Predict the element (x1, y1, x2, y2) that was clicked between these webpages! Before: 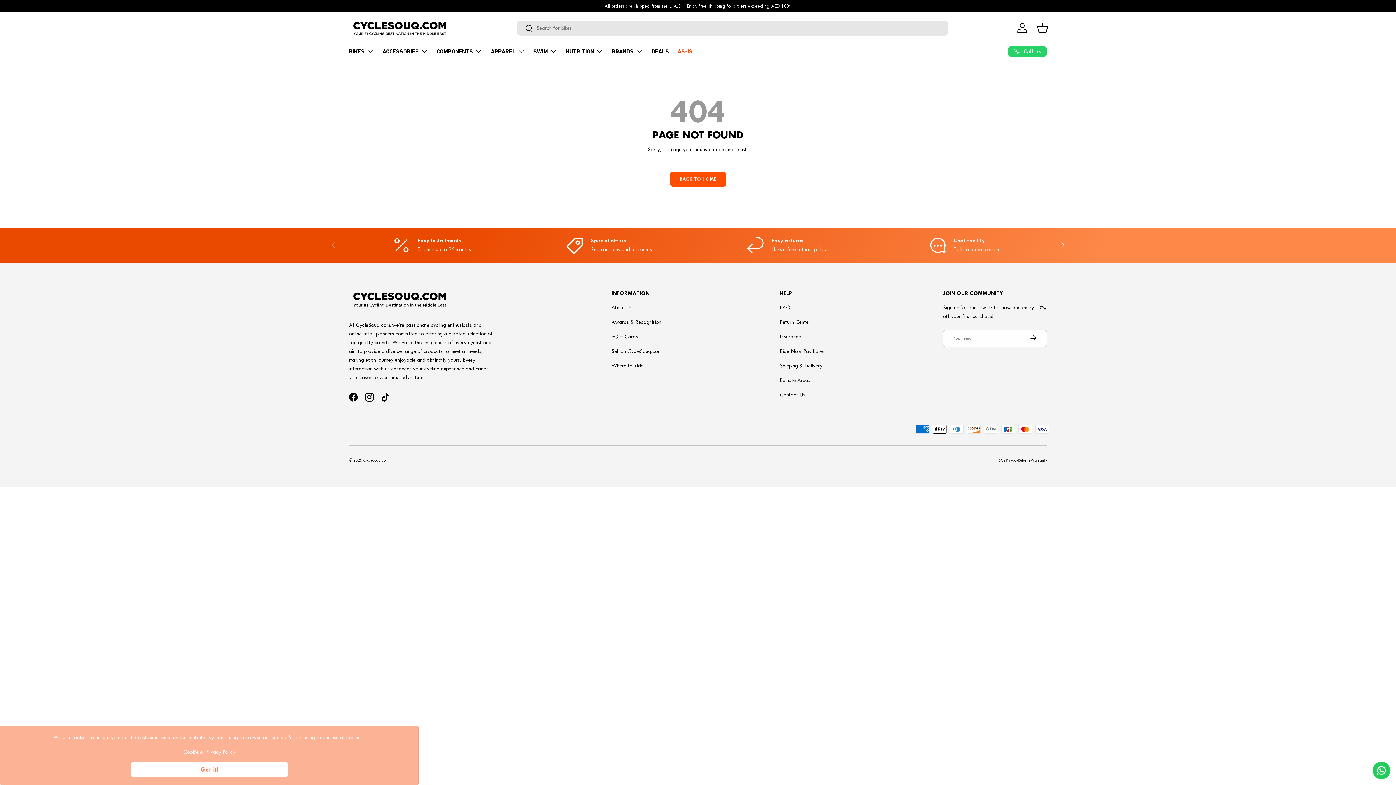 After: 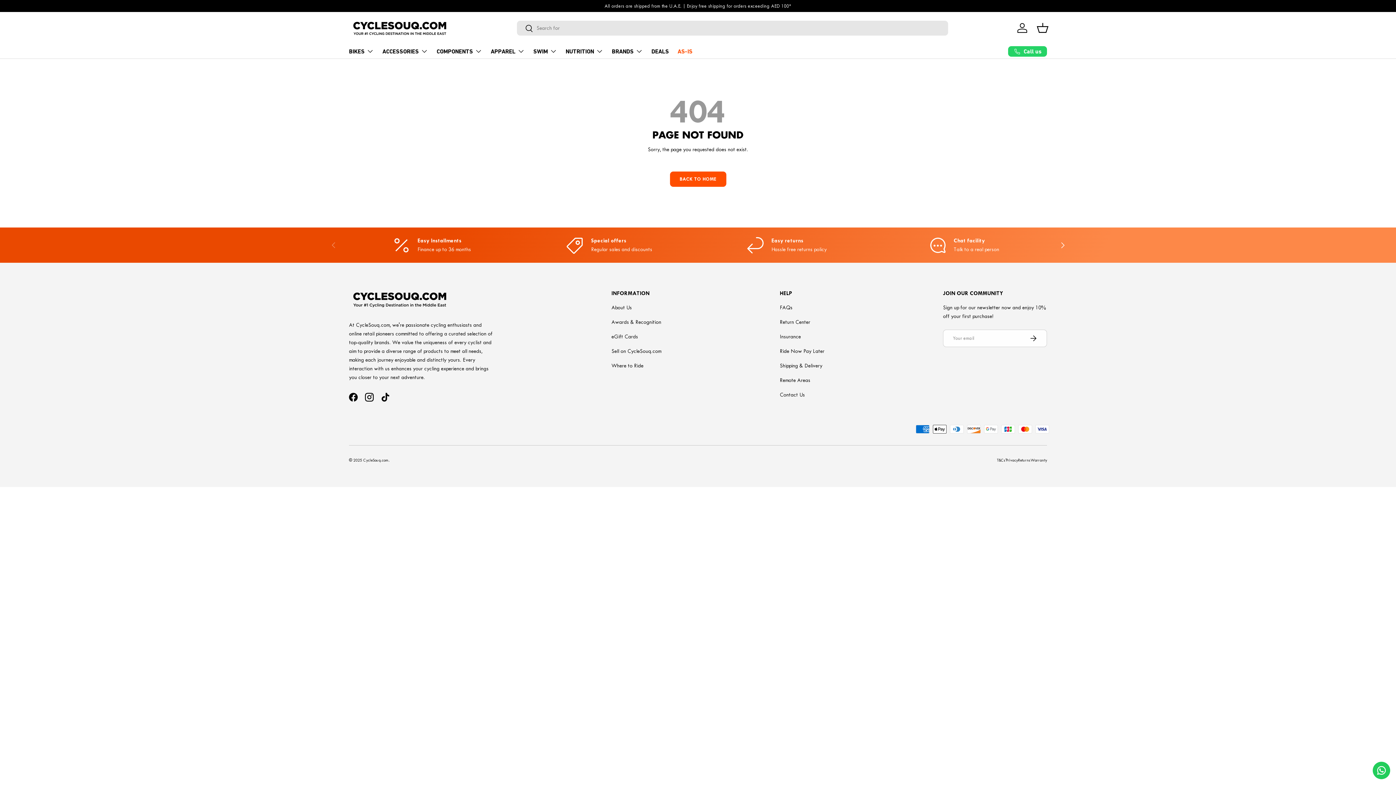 Action: label: Got it! bbox: (131, 762, 287, 777)